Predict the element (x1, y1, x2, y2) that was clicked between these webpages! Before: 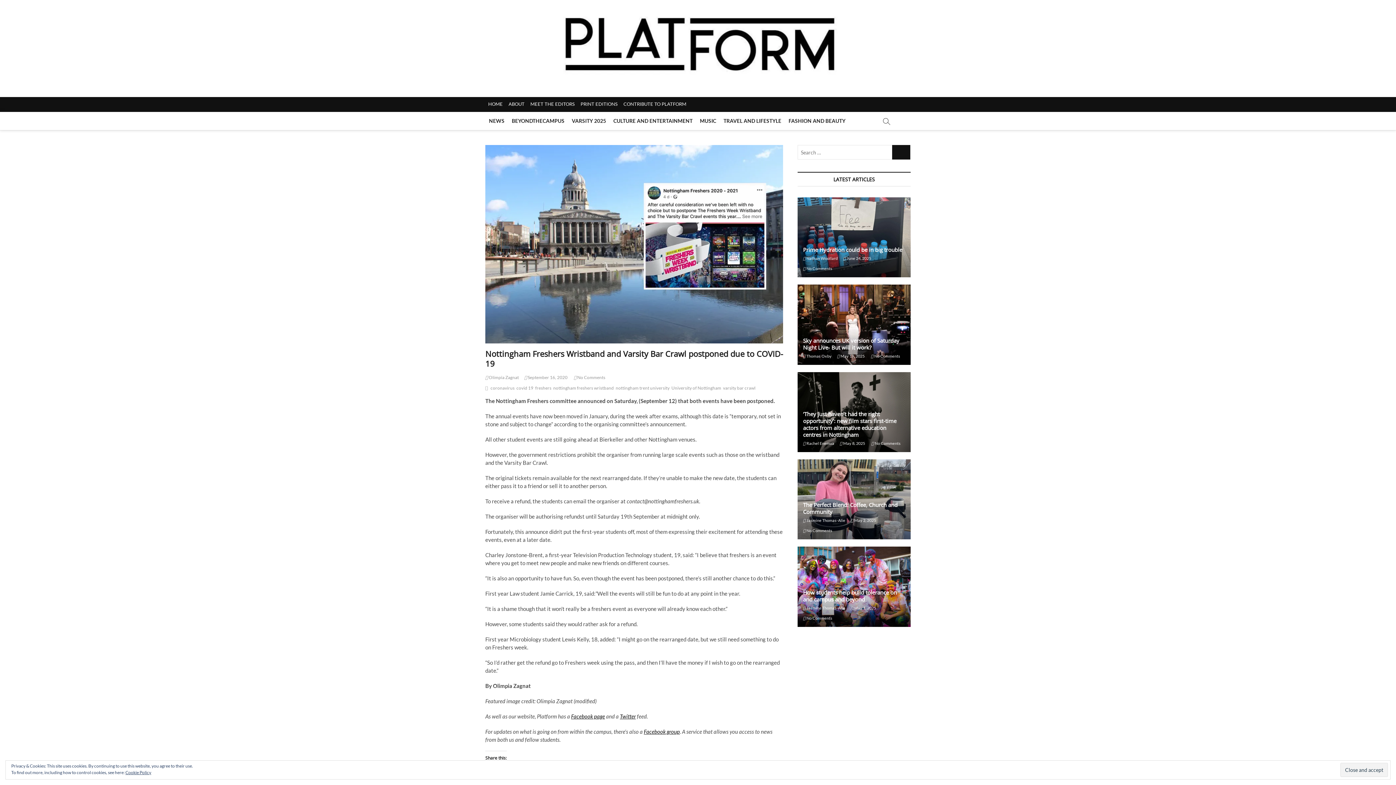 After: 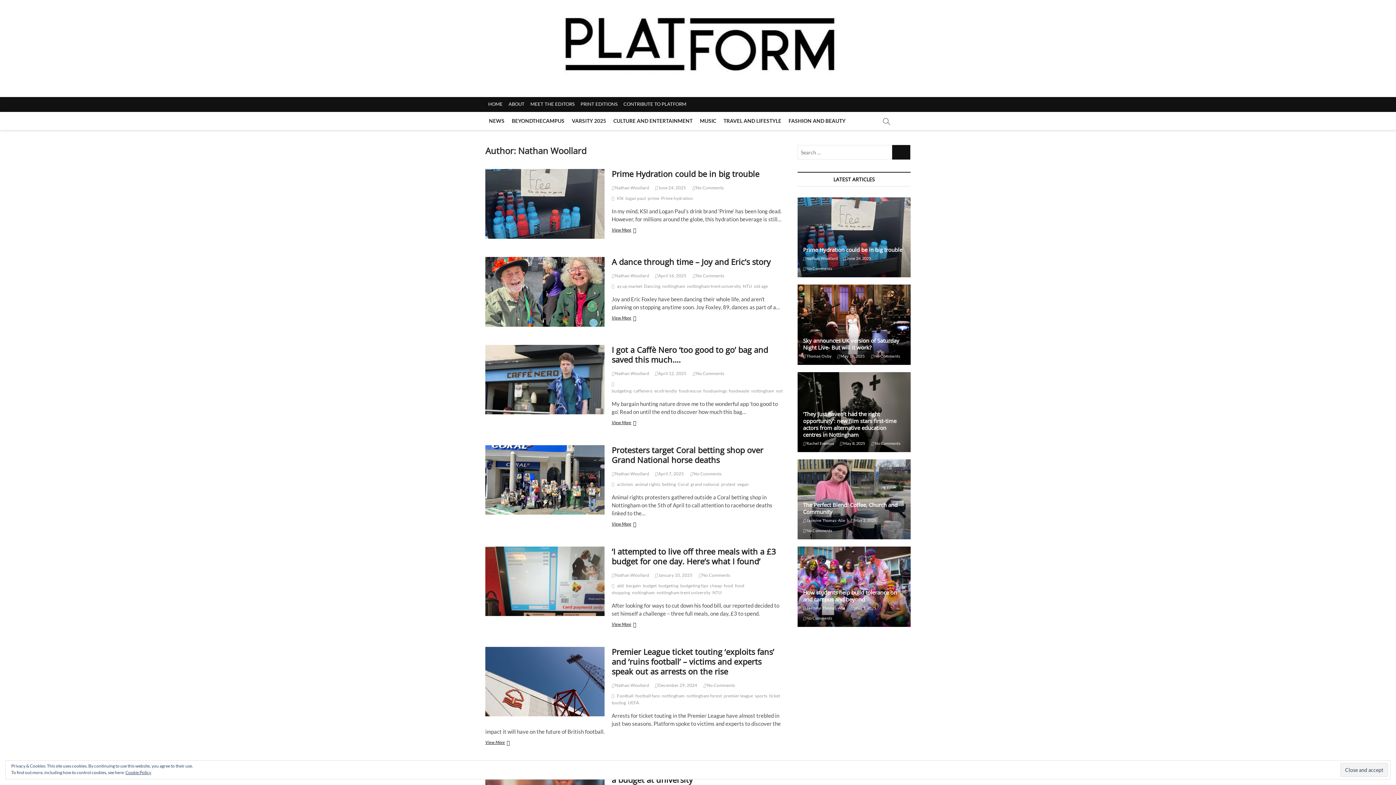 Action: label:  Nathan Woollard bbox: (803, 256, 837, 260)